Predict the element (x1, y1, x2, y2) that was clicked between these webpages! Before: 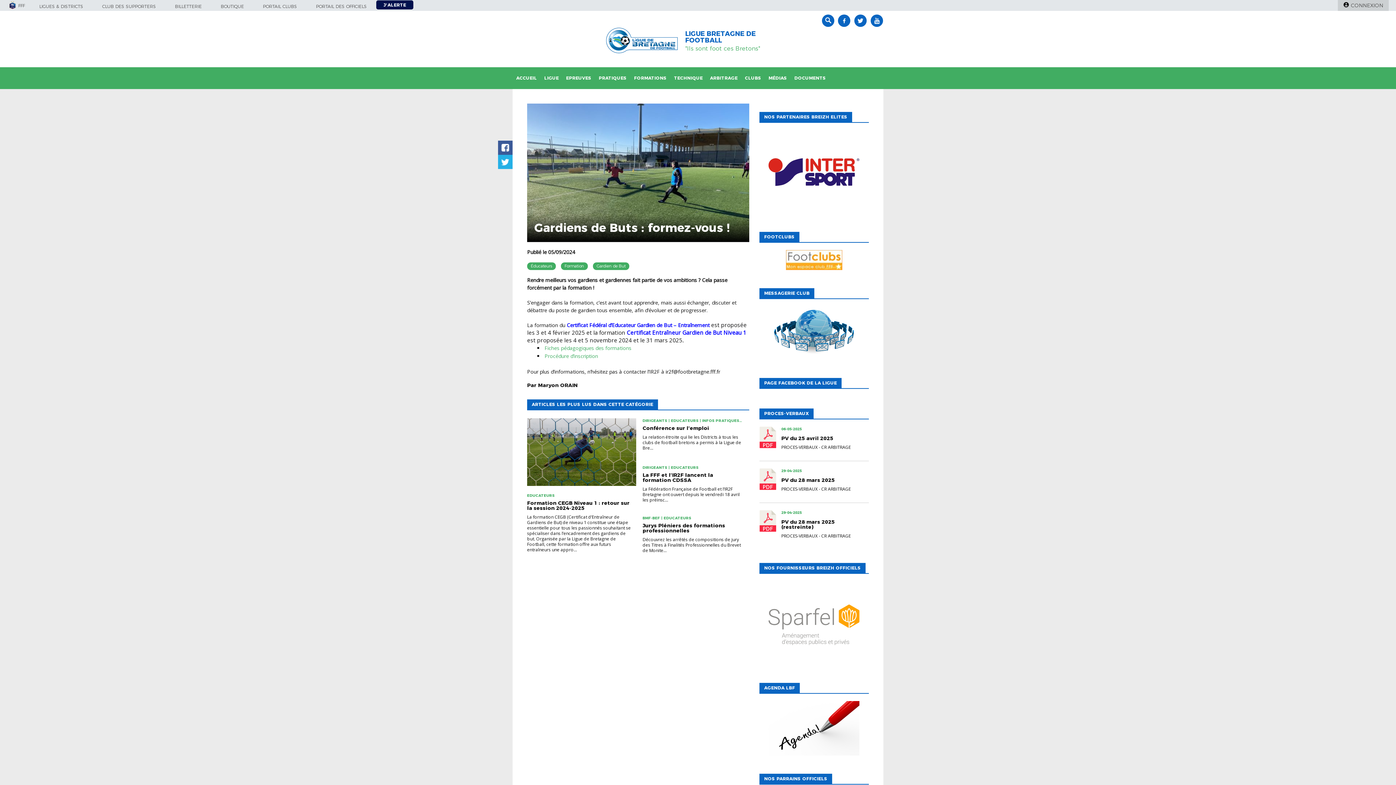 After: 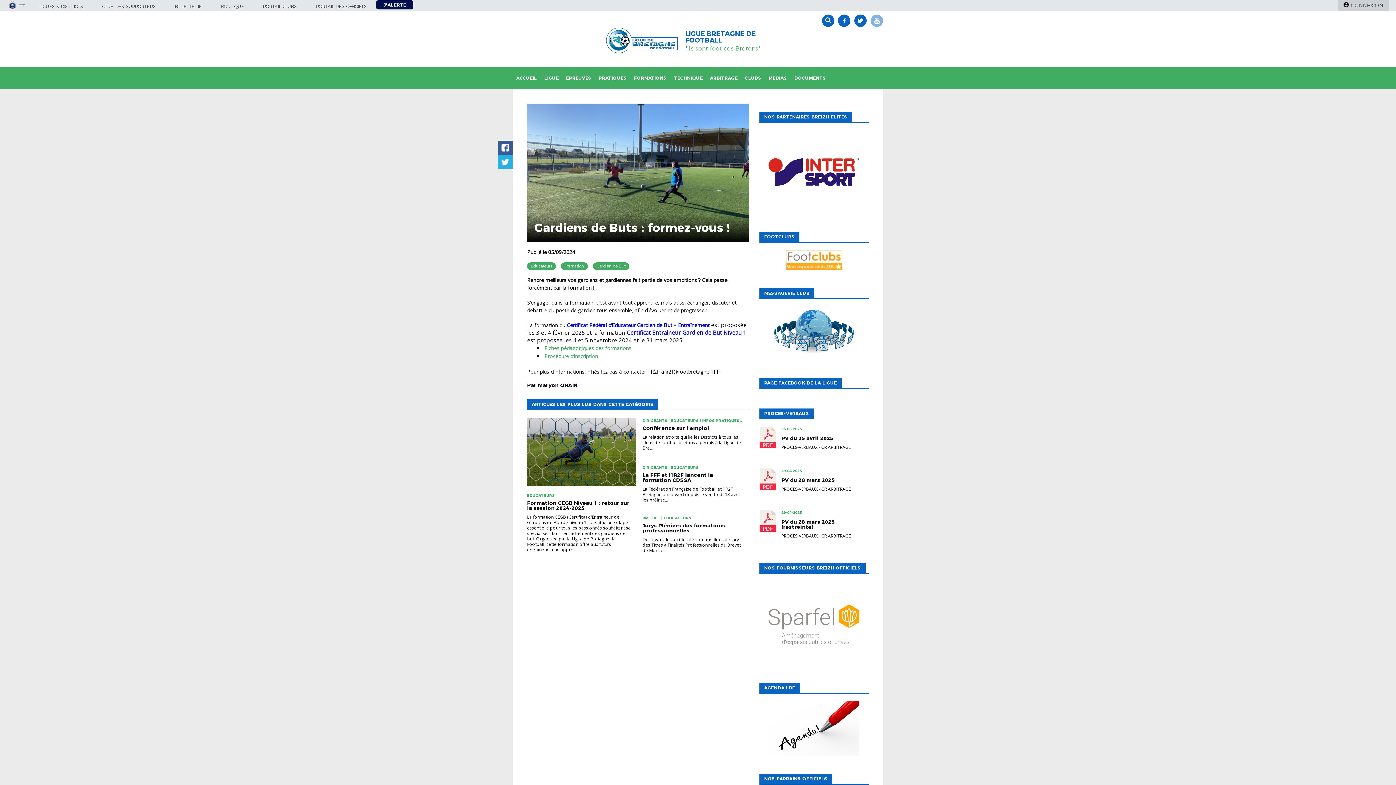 Action: bbox: (870, 14, 883, 26)